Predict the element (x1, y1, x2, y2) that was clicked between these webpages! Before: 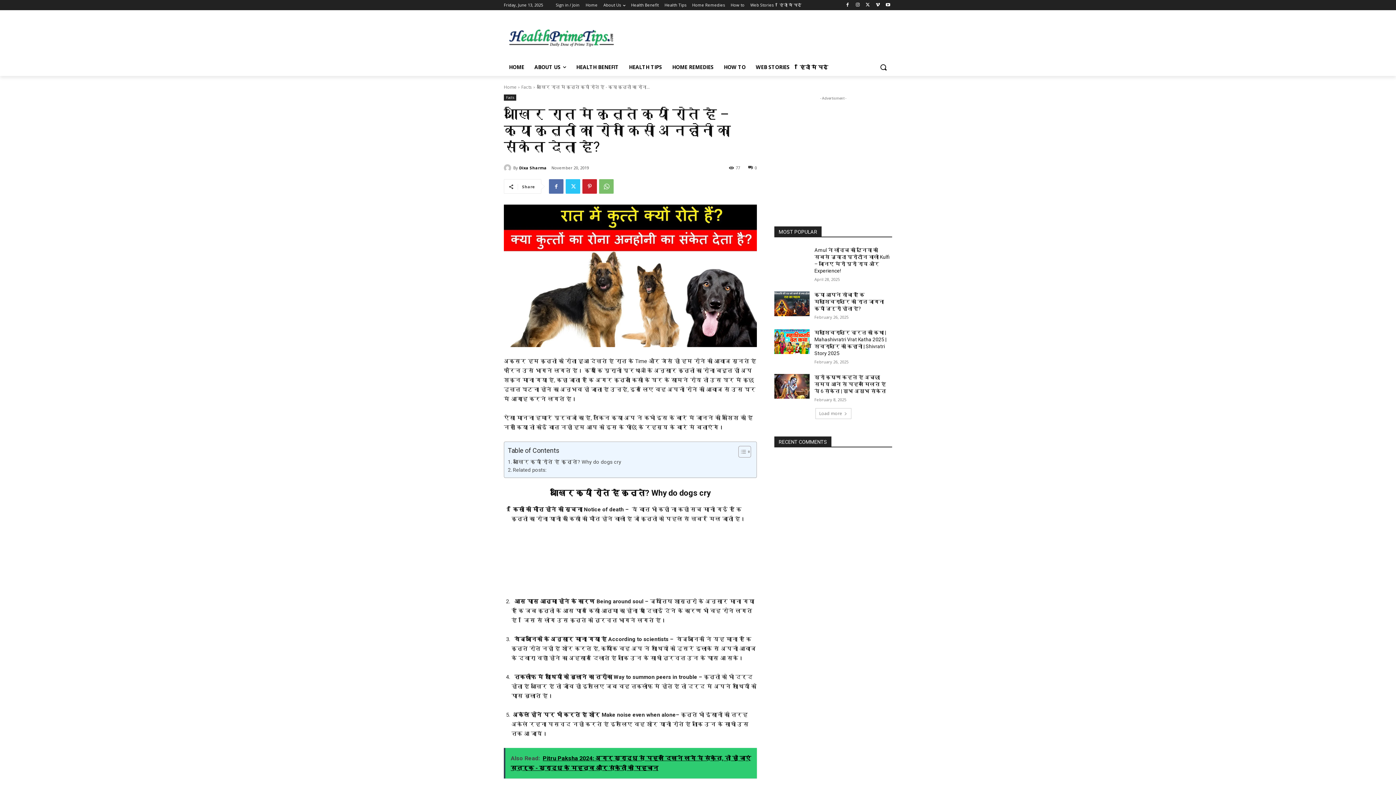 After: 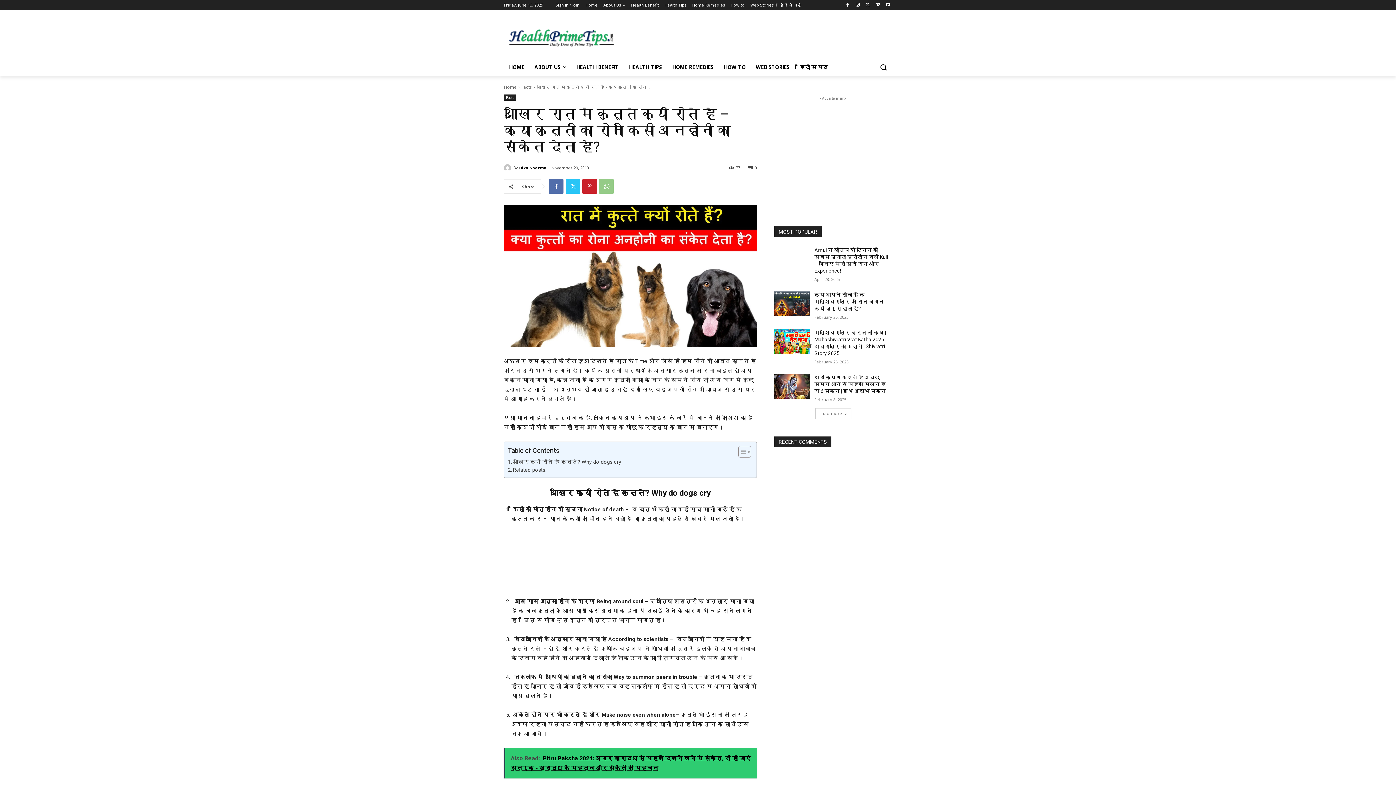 Action: bbox: (599, 179, 613, 193)